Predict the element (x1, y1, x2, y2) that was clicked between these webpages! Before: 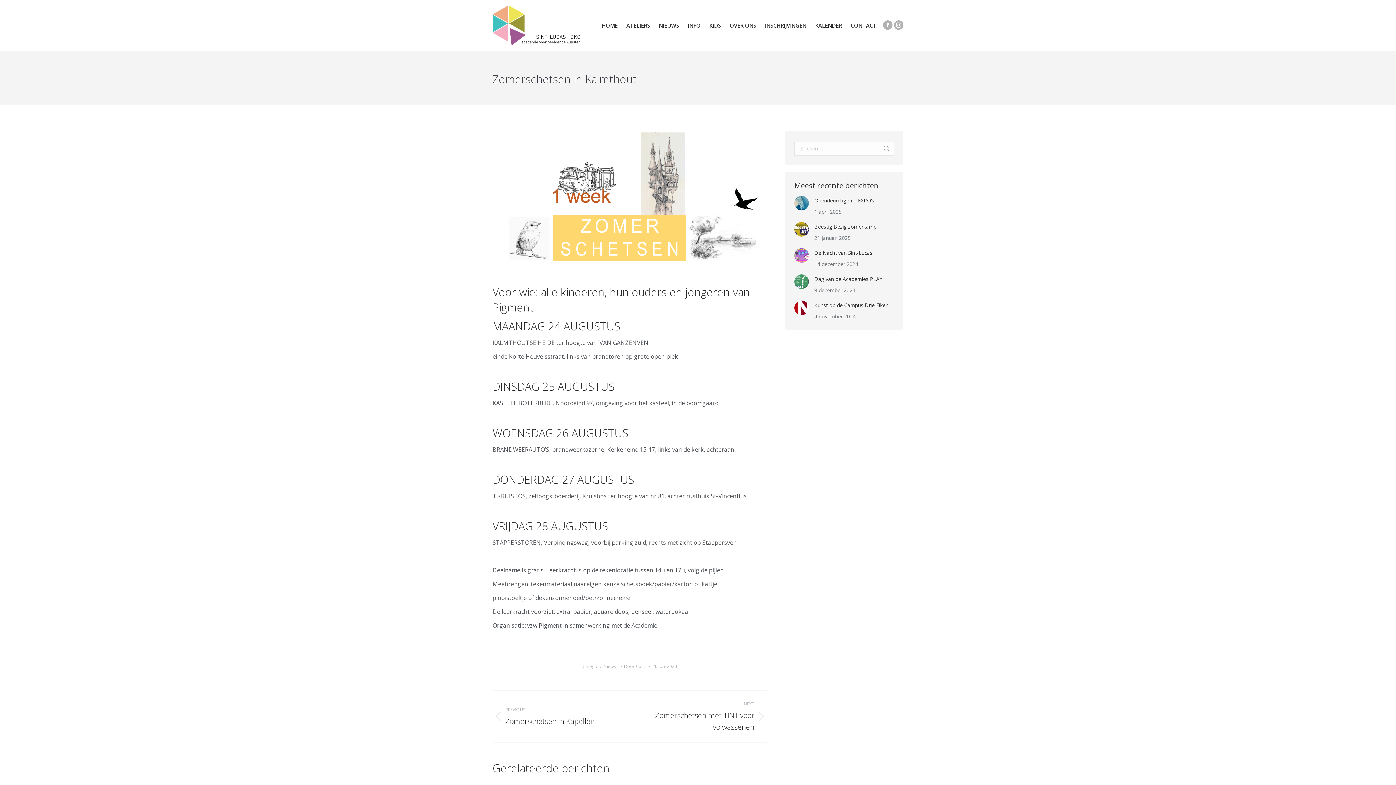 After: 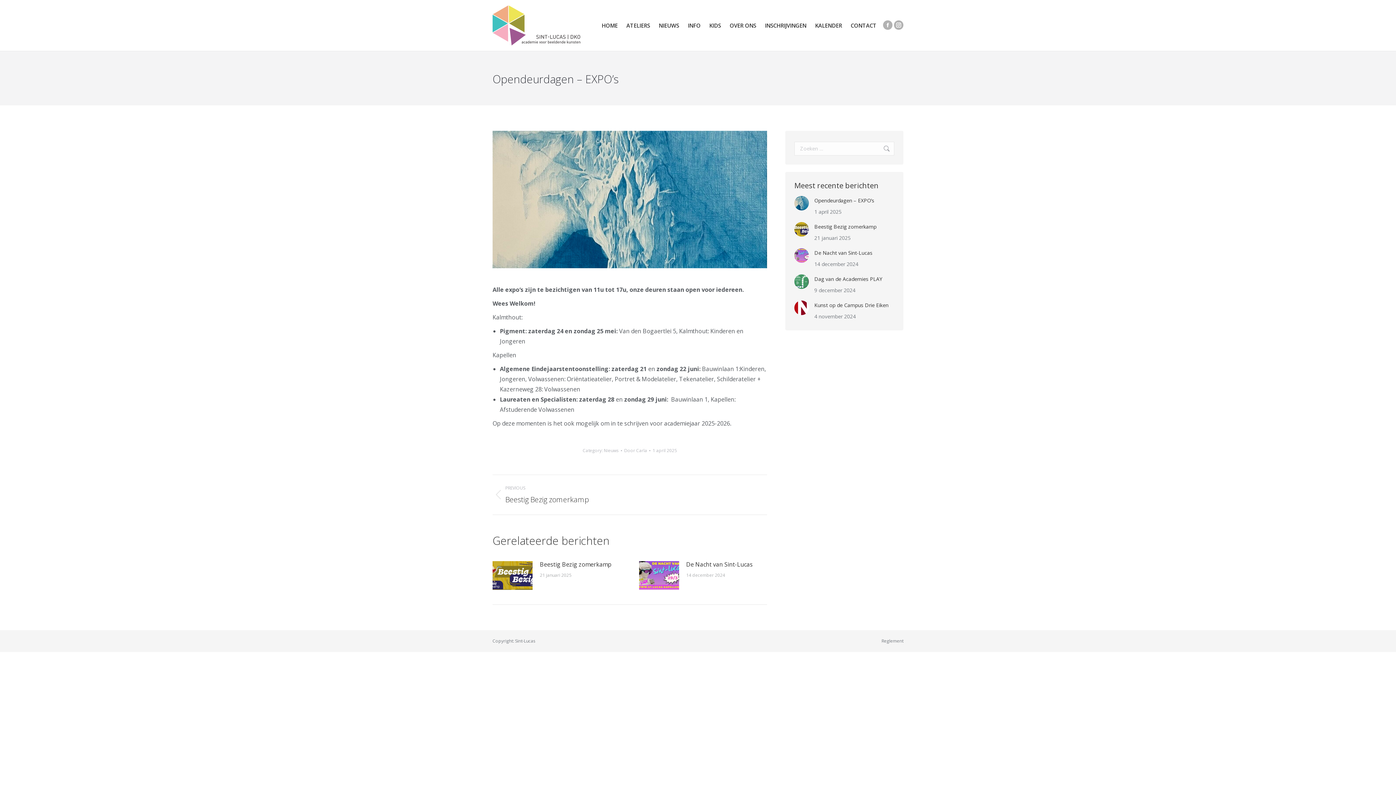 Action: label: Post image bbox: (794, 196, 809, 210)